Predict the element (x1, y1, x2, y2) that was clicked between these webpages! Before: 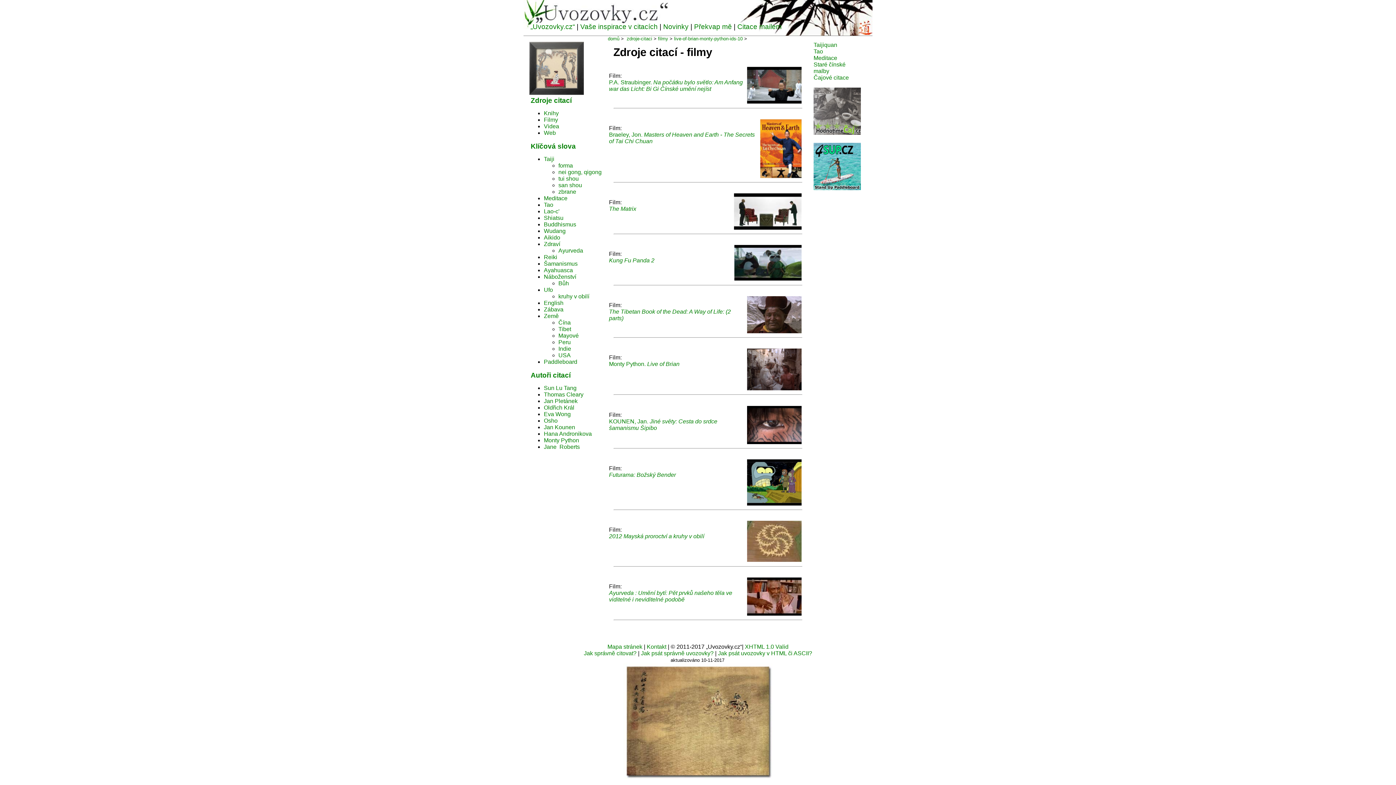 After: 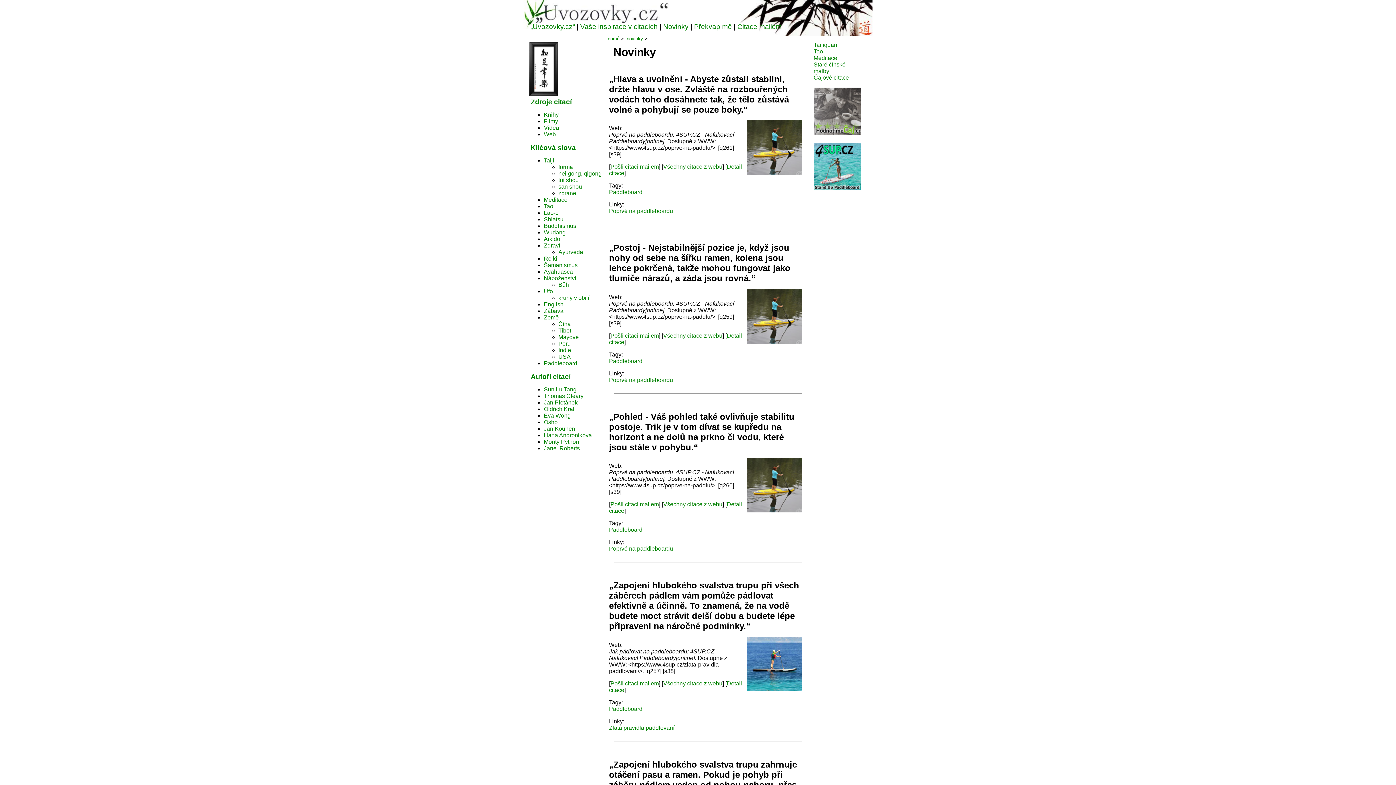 Action: bbox: (663, 22, 688, 30) label: Novinky